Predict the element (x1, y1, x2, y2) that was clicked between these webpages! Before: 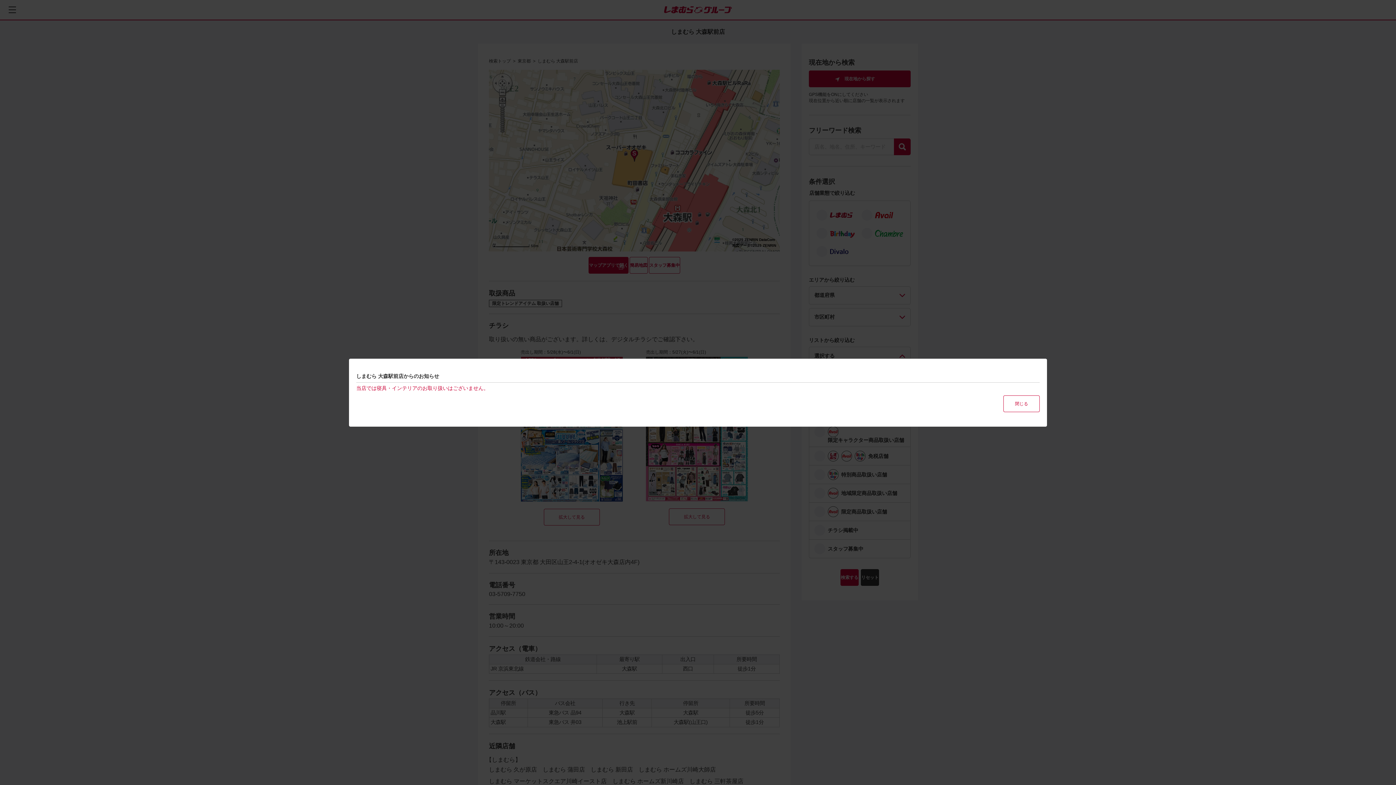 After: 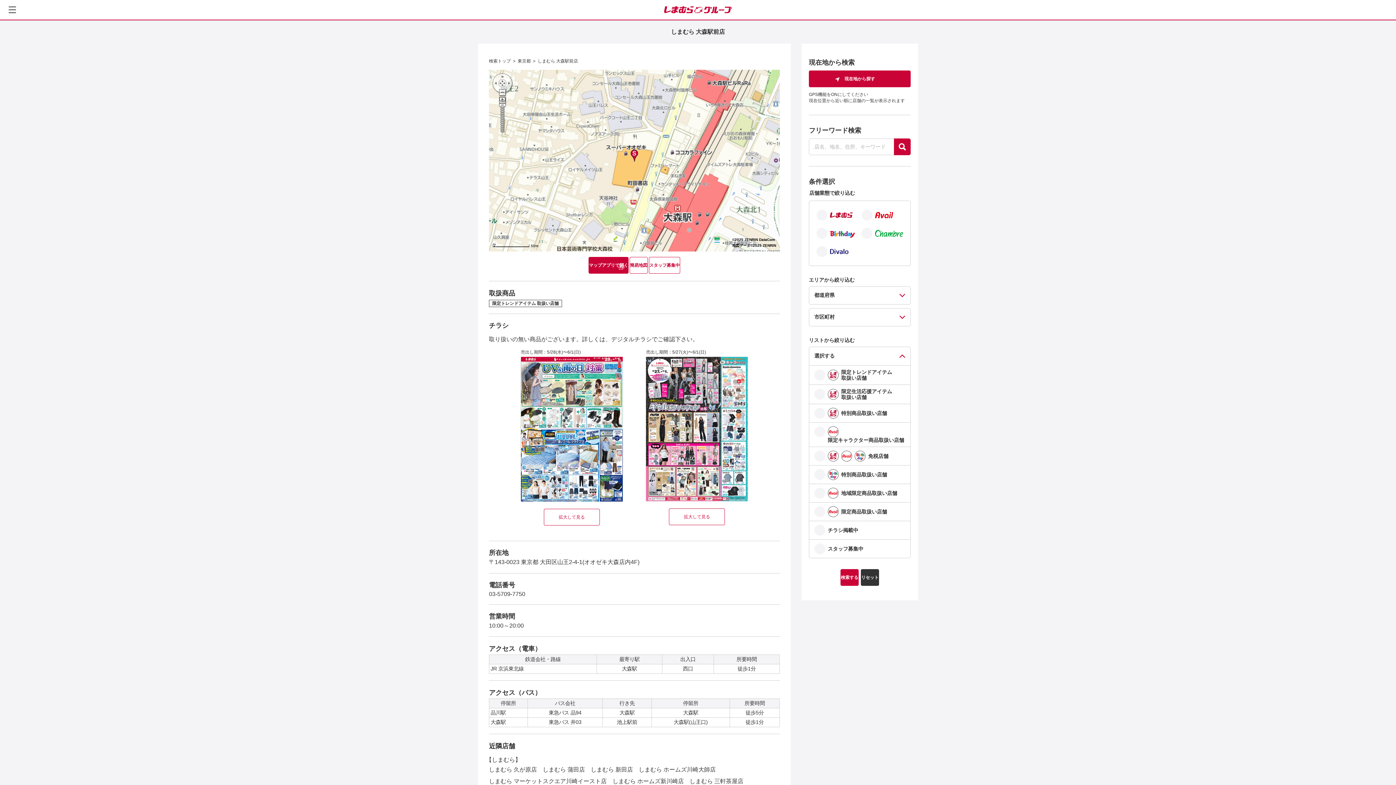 Action: bbox: (1003, 395, 1040, 412) label: お知らせを
閉じる